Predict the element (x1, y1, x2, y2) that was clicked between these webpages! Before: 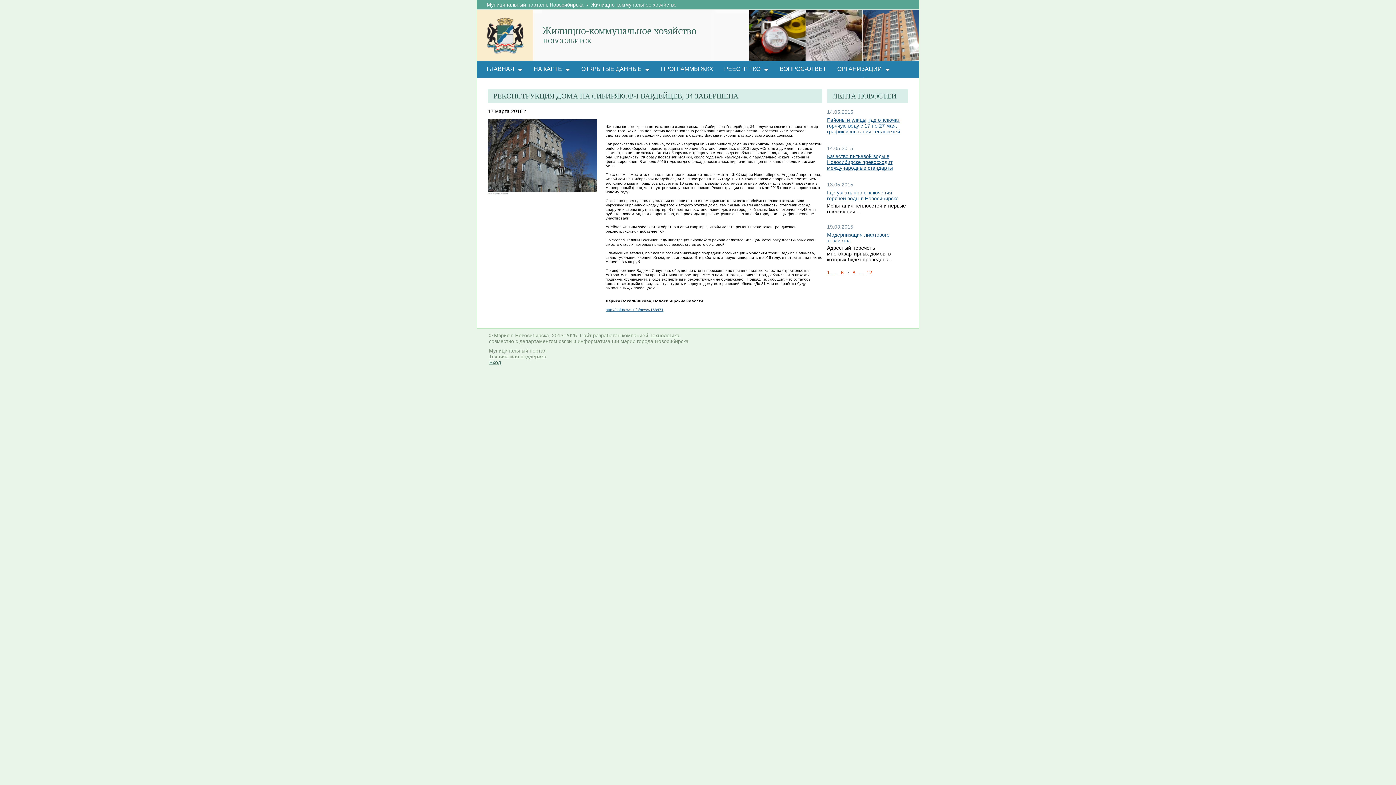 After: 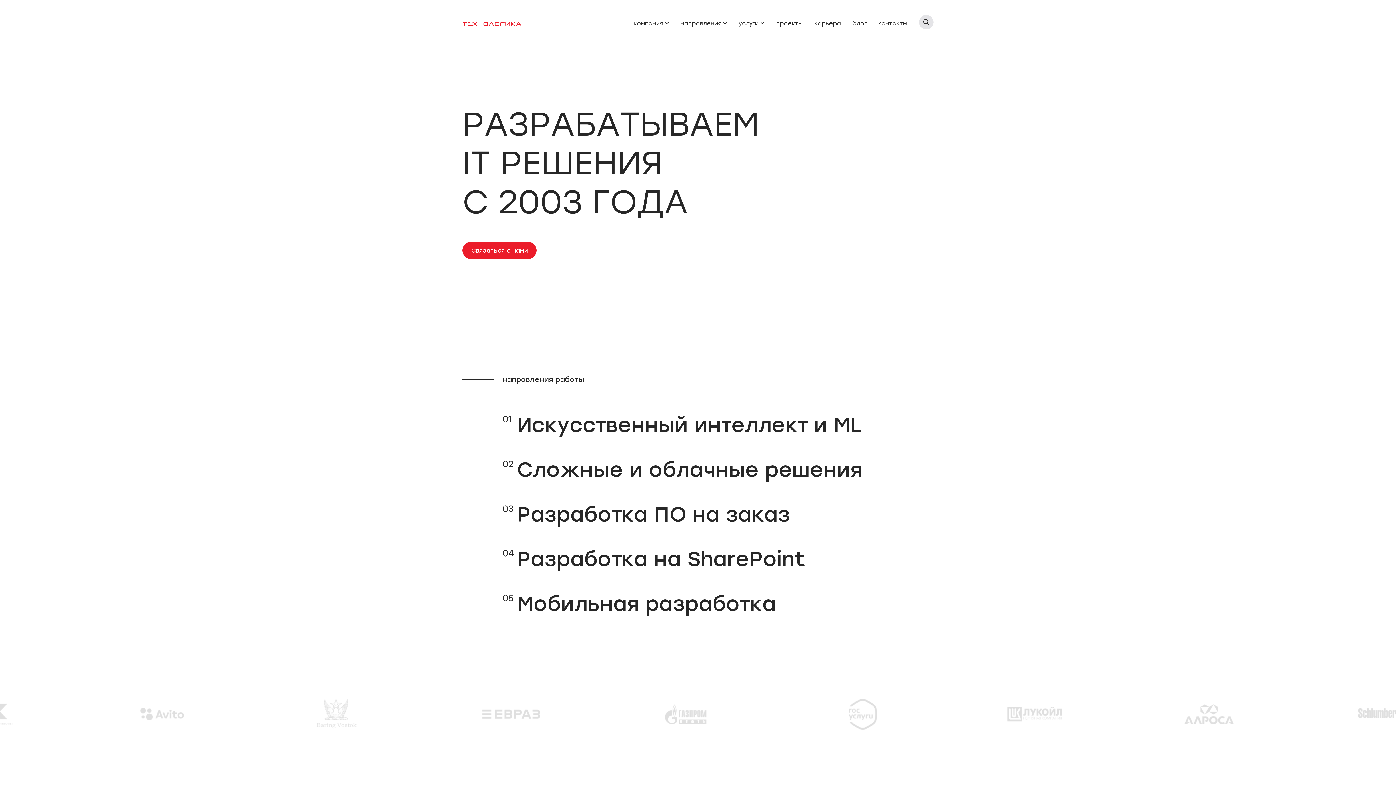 Action: bbox: (649, 332, 679, 338) label: Технологика